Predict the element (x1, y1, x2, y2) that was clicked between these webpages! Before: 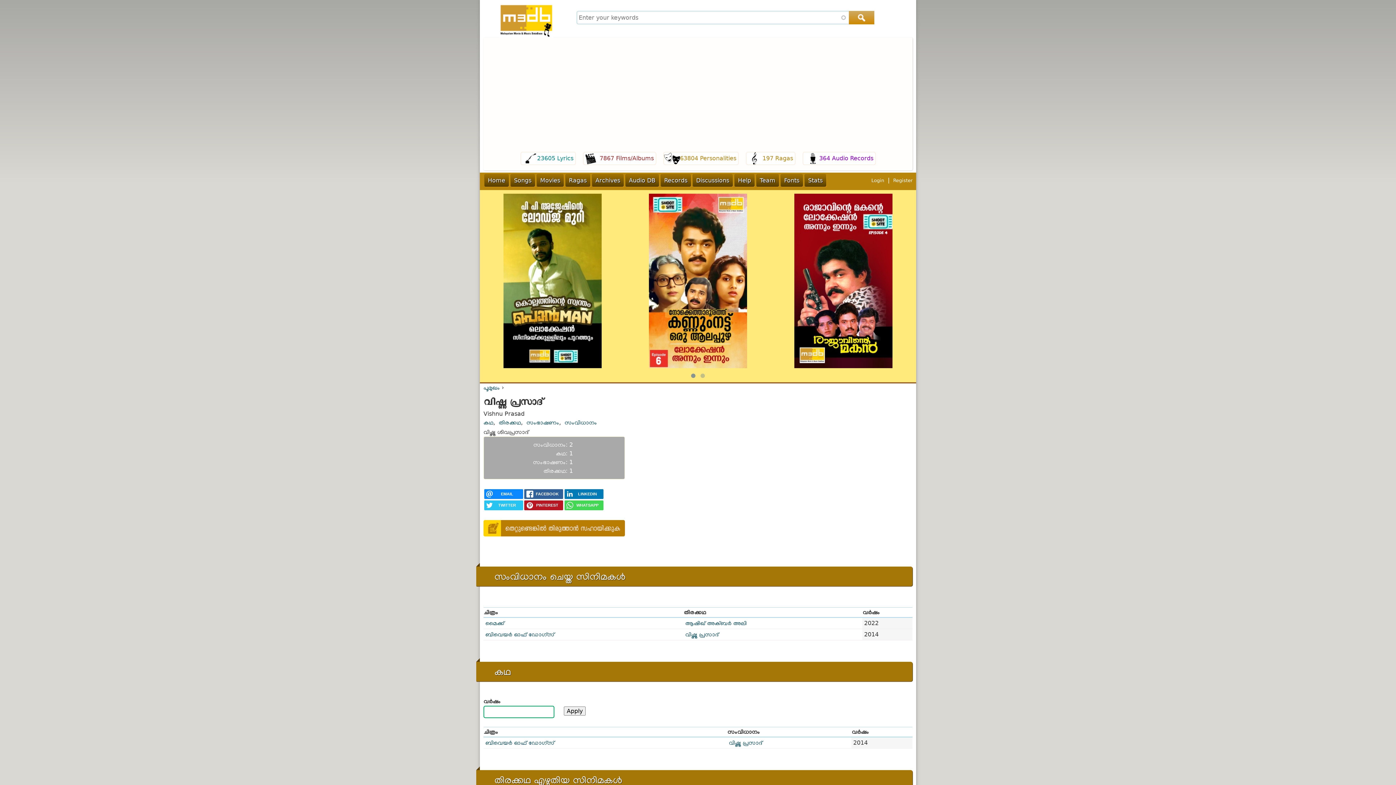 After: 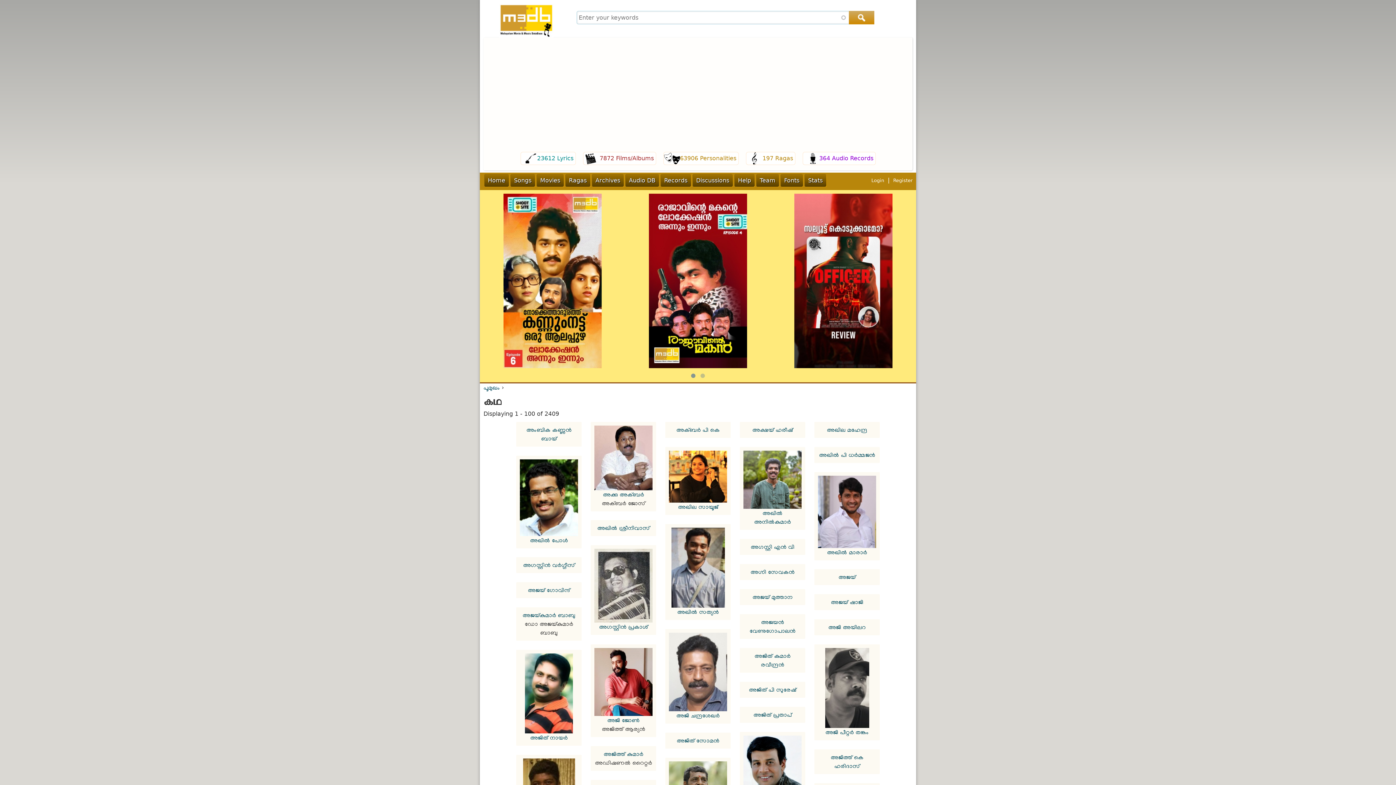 Action: bbox: (483, 419, 493, 426) label: കഥ